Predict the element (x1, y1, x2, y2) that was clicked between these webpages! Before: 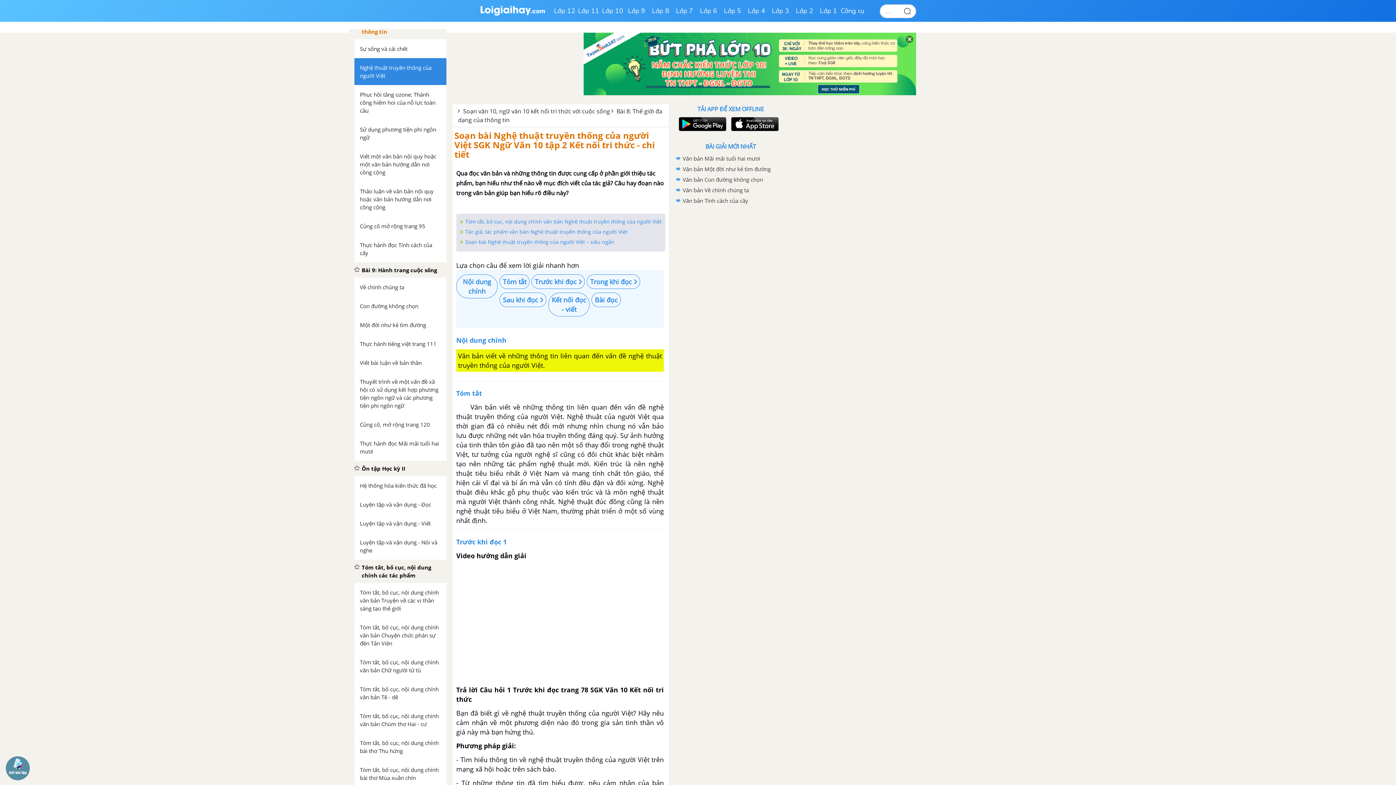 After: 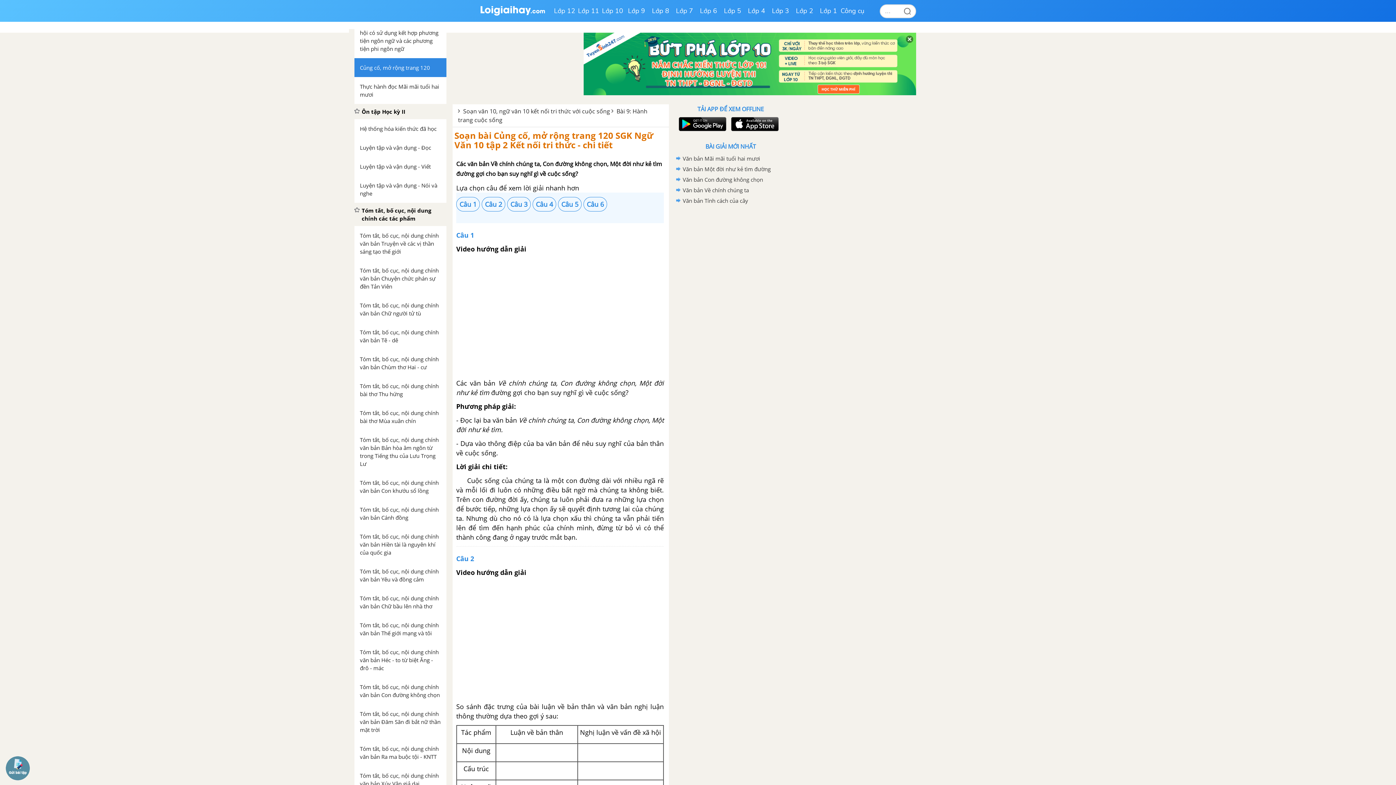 Action: label: Củng cố, mở rộng trang 120 bbox: (354, 415, 446, 434)